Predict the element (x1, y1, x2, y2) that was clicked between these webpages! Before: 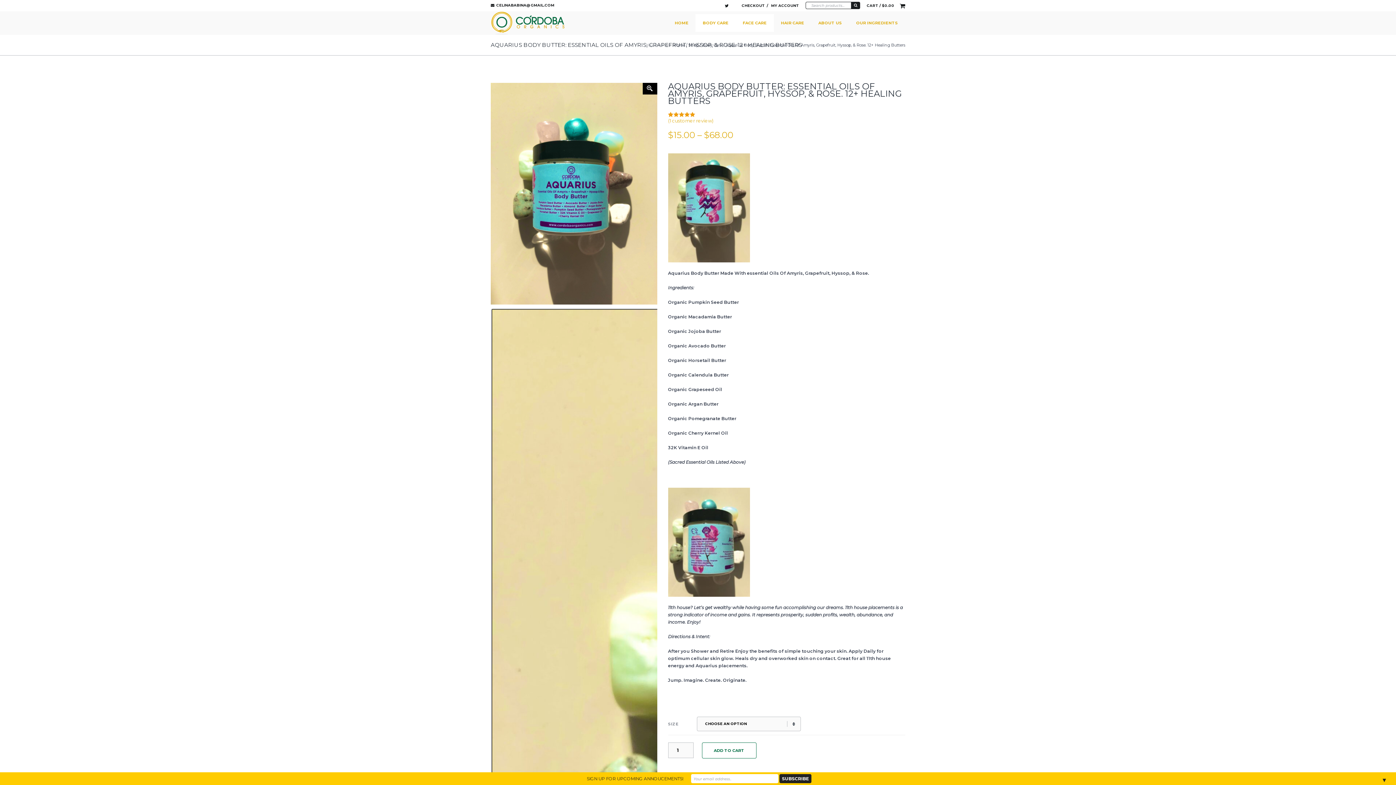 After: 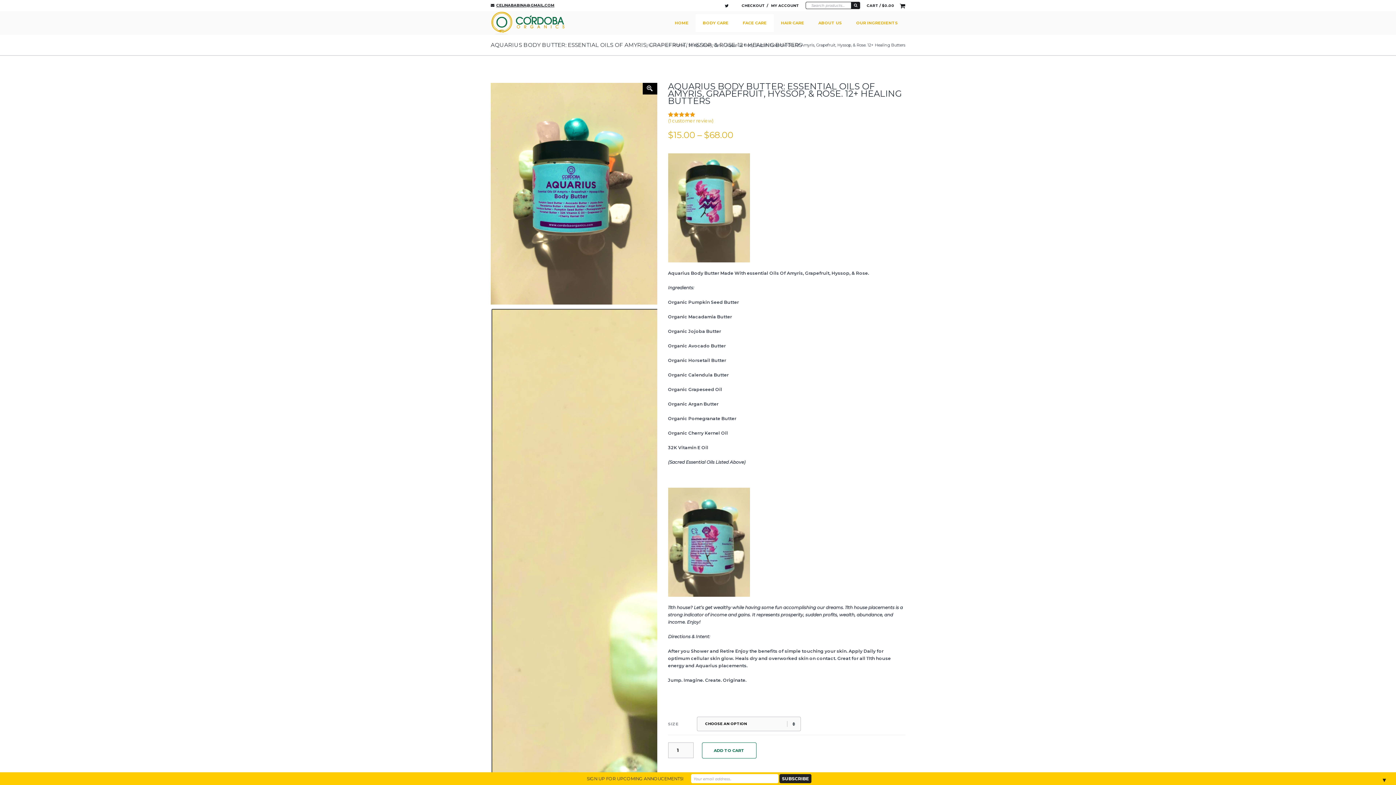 Action: bbox: (496, 2, 554, 7) label: CELINABABINA@GMAIL.COM